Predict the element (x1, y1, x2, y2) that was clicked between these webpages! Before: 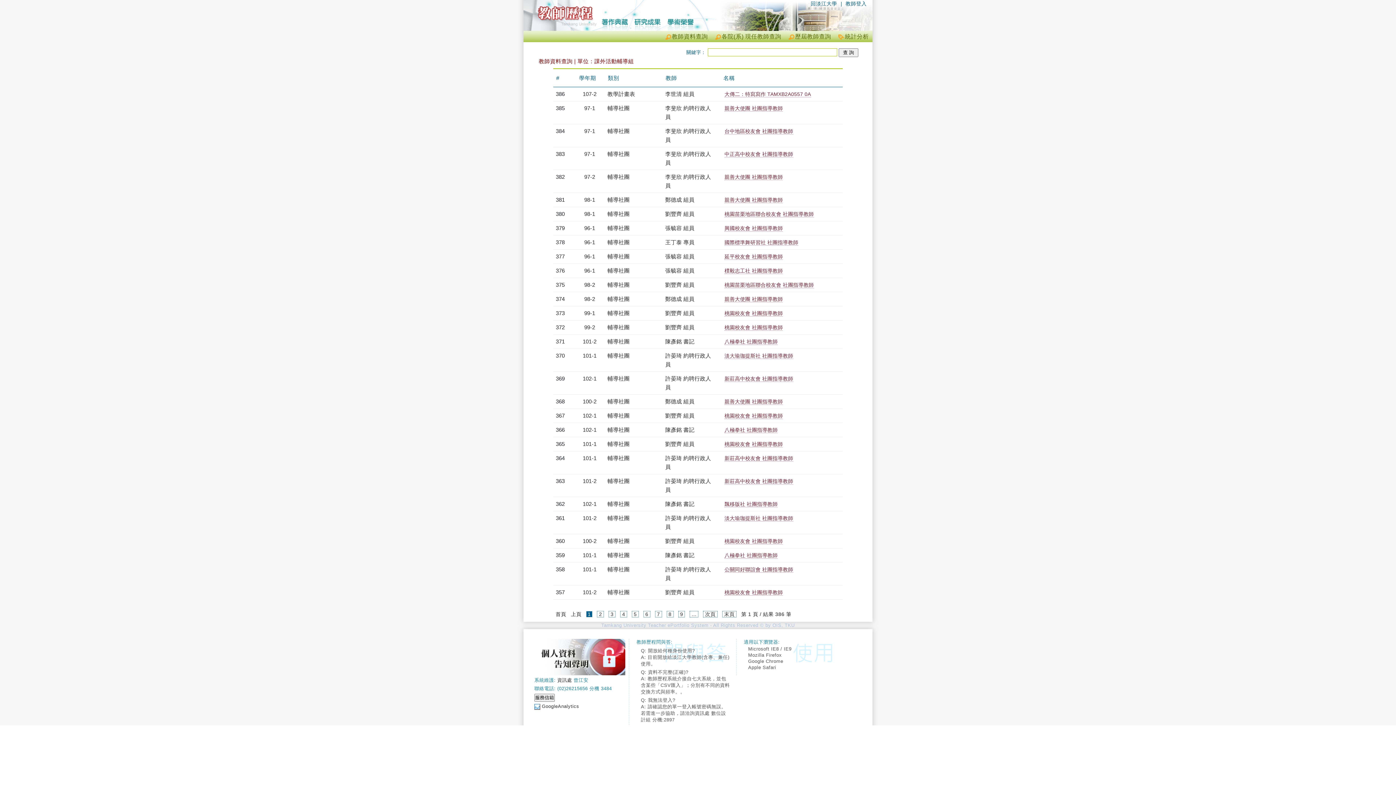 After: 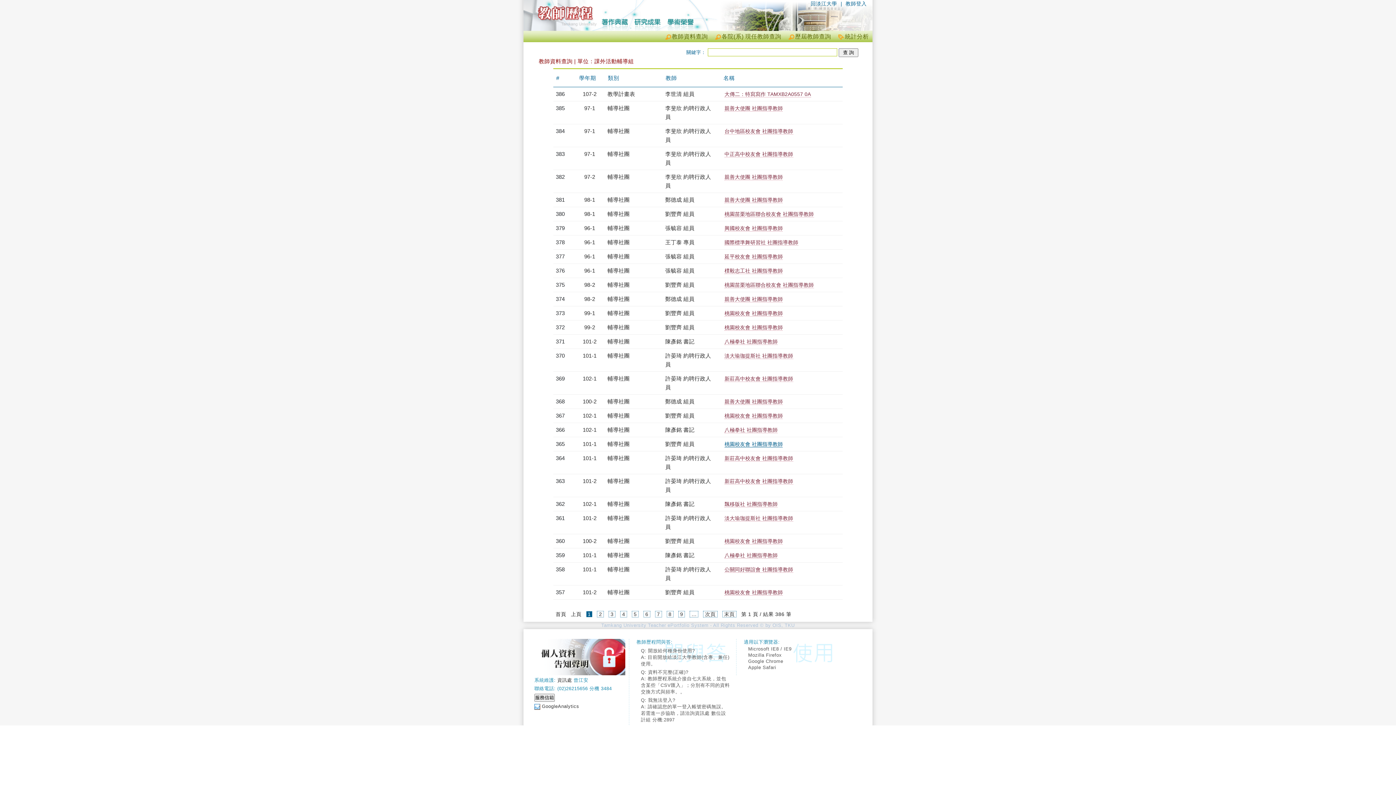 Action: label: 桃園校友會 社團指導教師 bbox: (724, 441, 783, 447)